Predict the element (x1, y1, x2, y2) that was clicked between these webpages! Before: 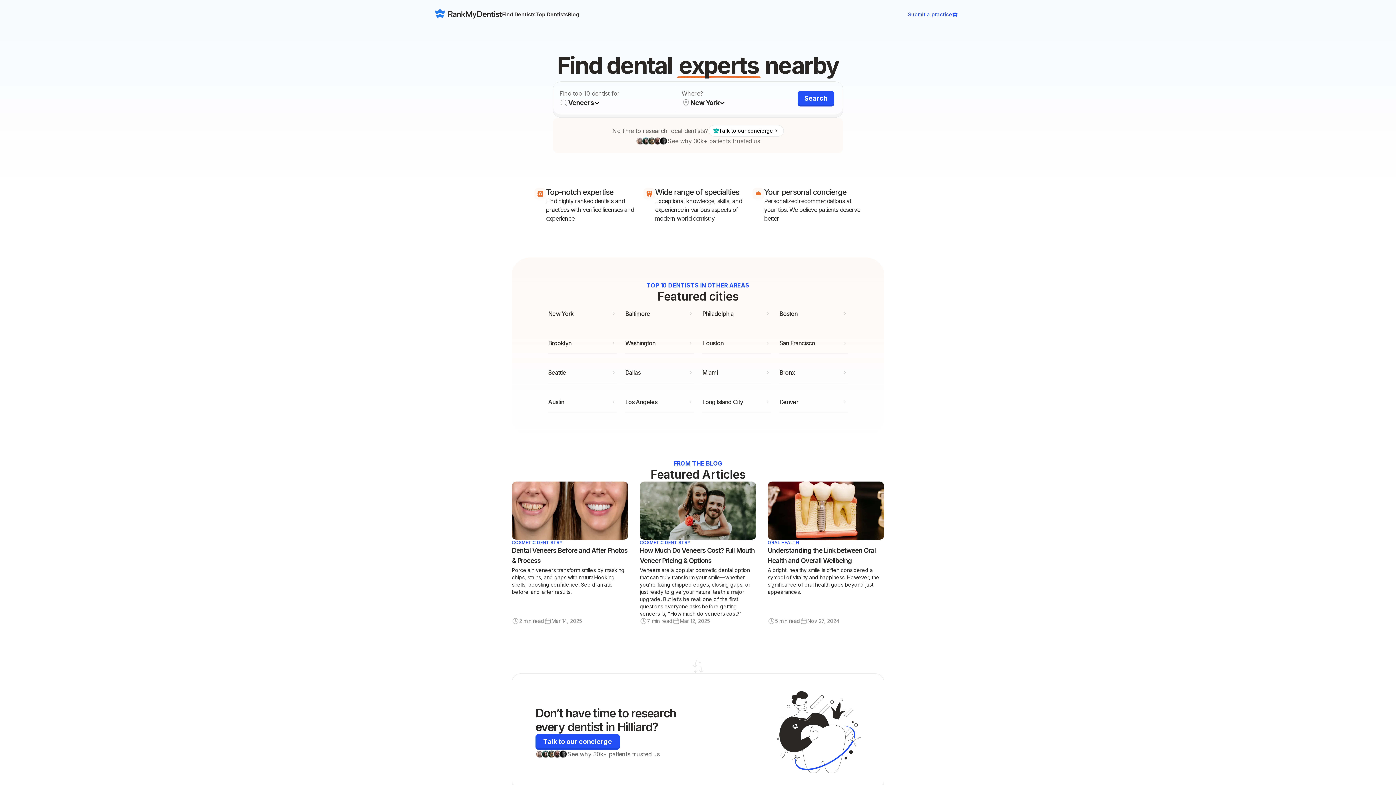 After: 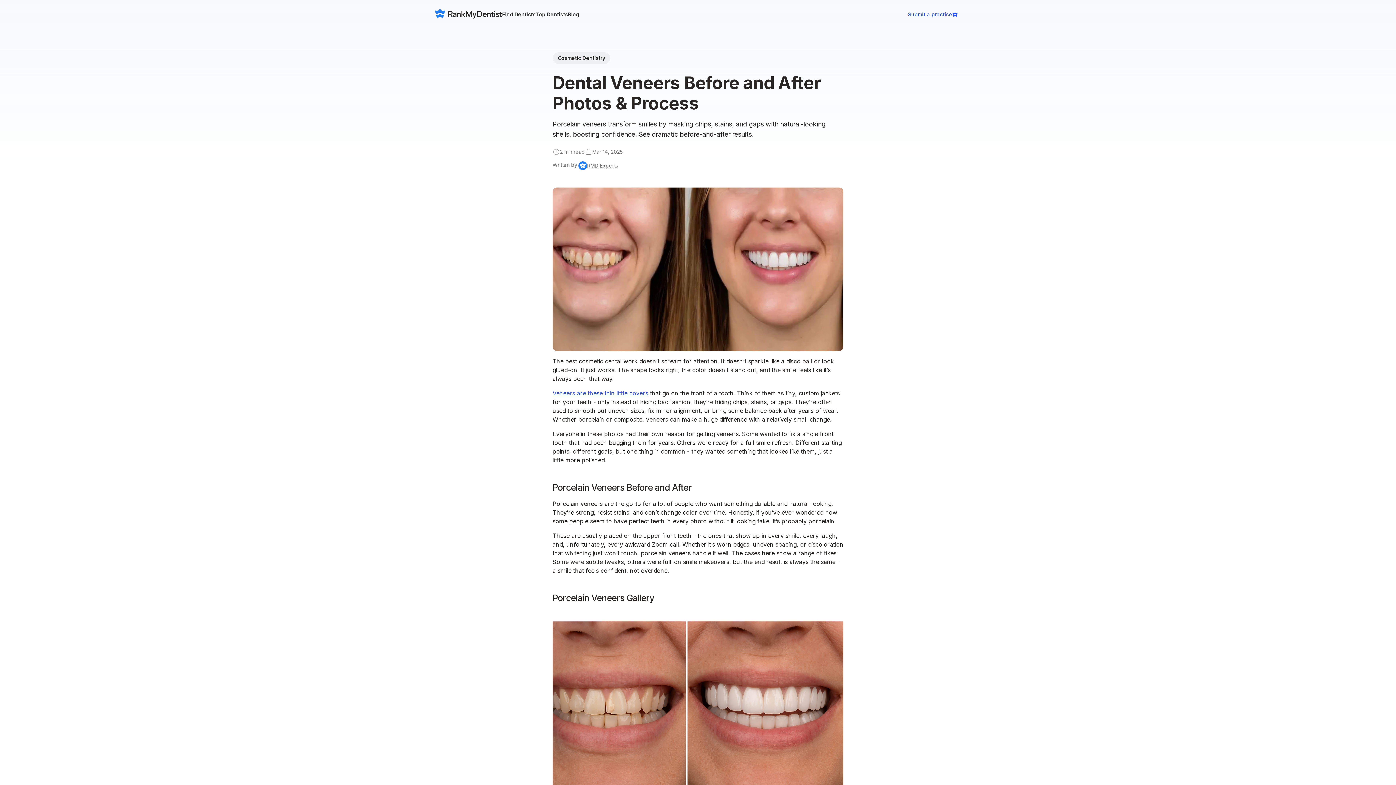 Action: bbox: (512, 545, 628, 566) label: Dental Veneers Before and After Photos & Process